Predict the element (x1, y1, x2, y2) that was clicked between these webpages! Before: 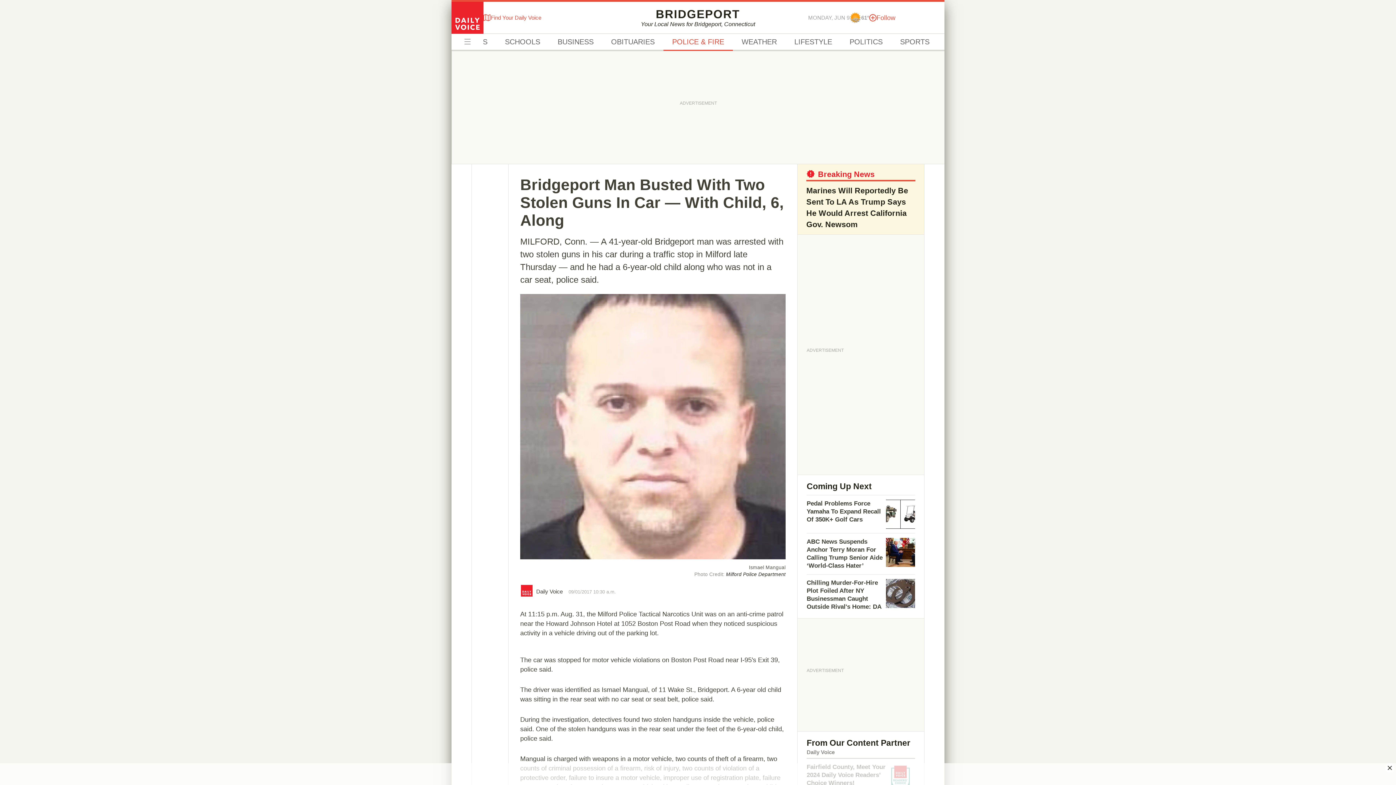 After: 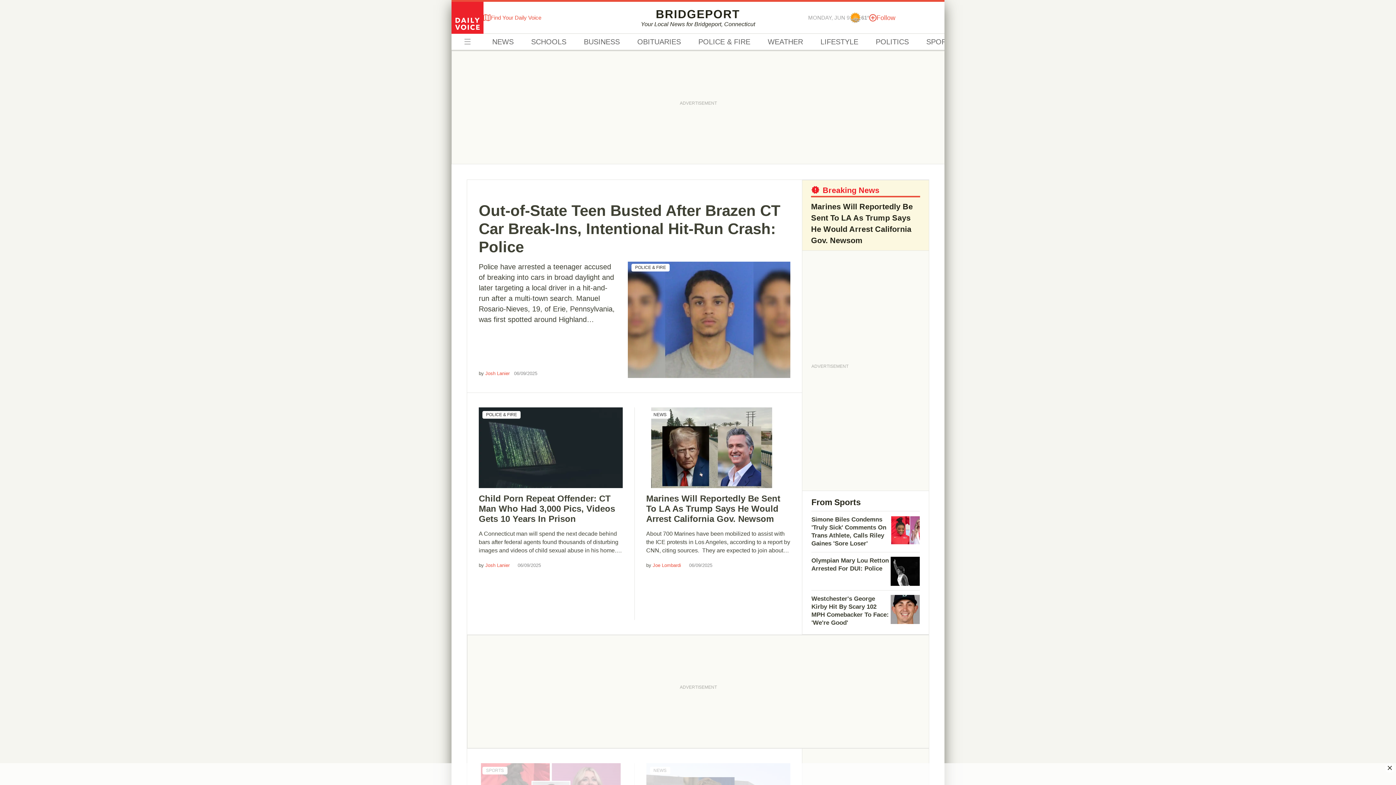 Action: label: BRIDGEPORT
Your Local News for Bridgeport, Connecticut bbox: (641, 8, 755, 27)